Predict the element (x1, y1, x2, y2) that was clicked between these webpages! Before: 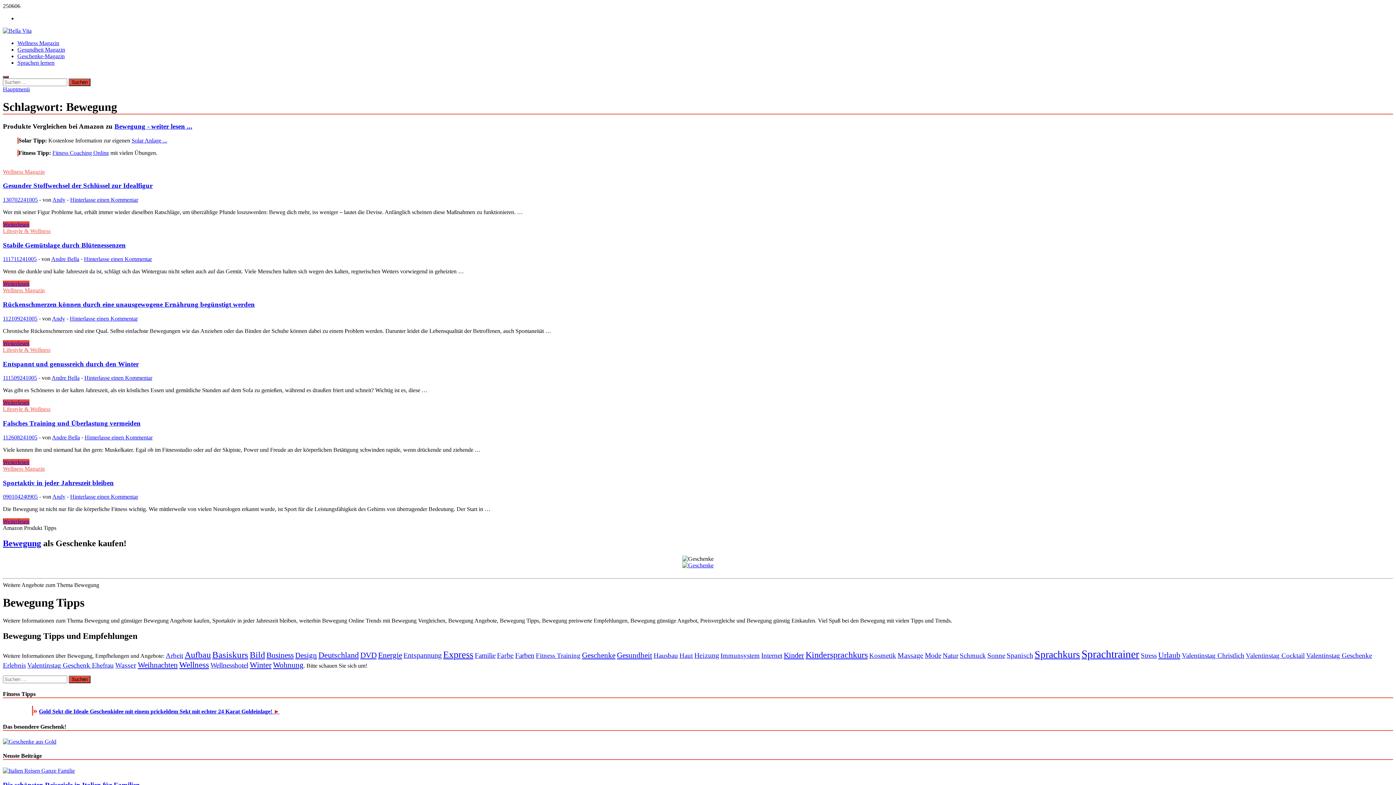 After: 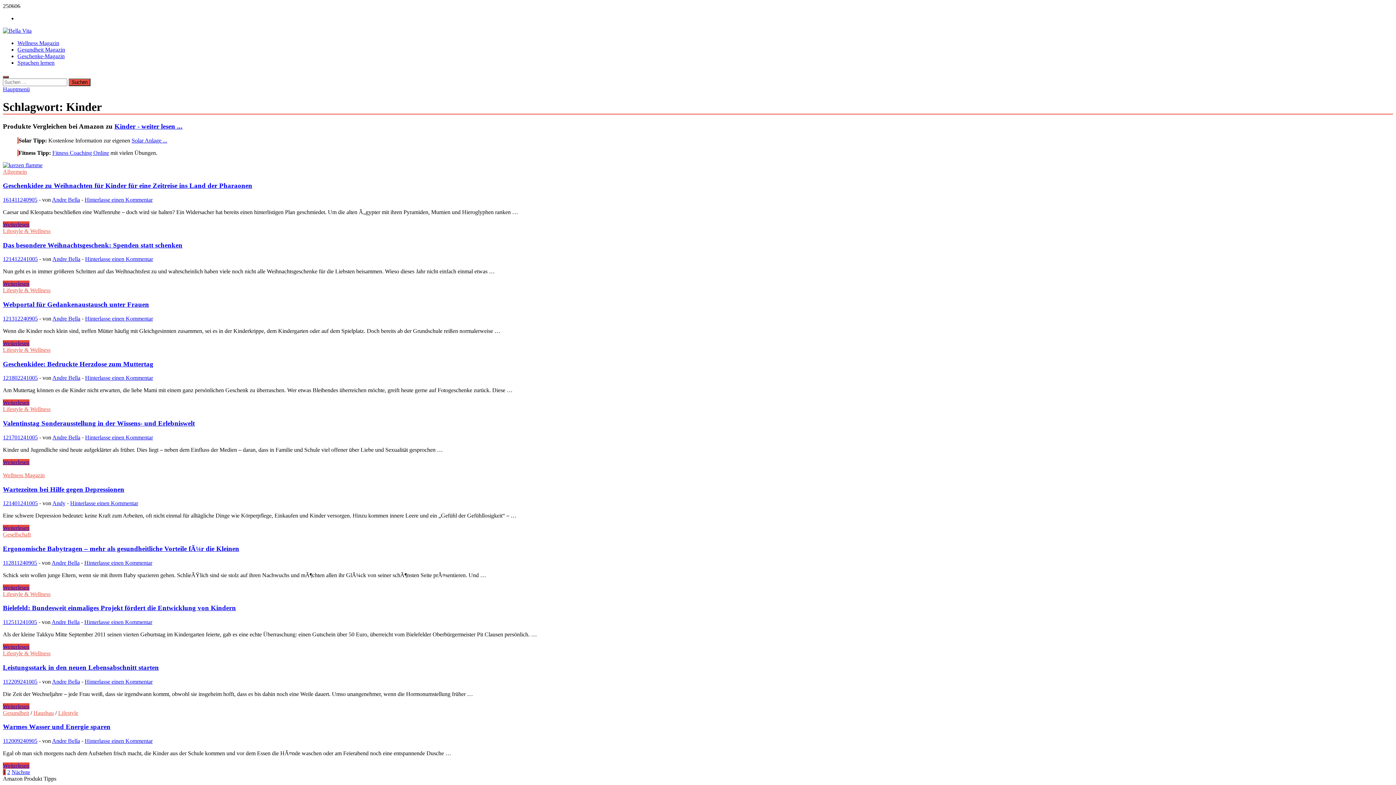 Action: label: Kinder (13 Einträge) bbox: (784, 651, 804, 659)